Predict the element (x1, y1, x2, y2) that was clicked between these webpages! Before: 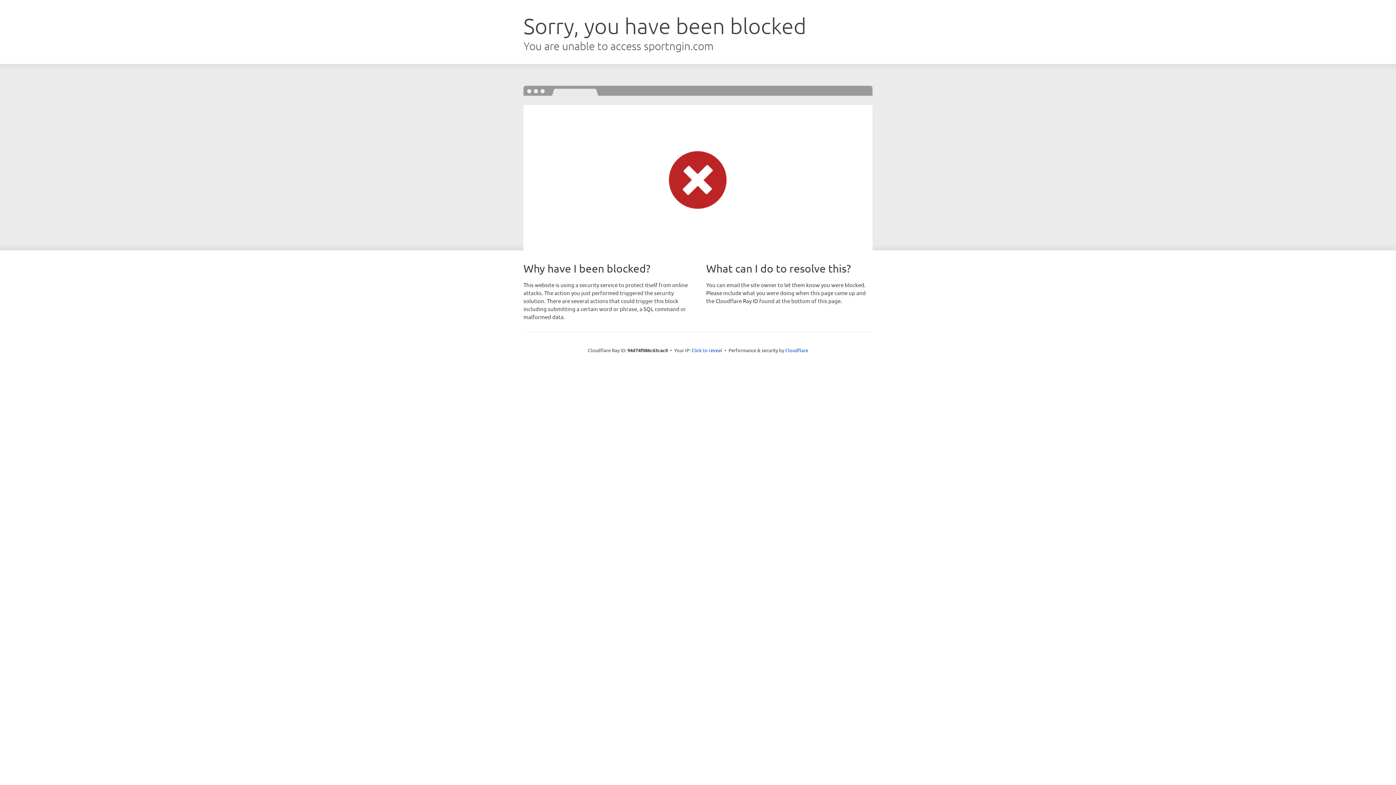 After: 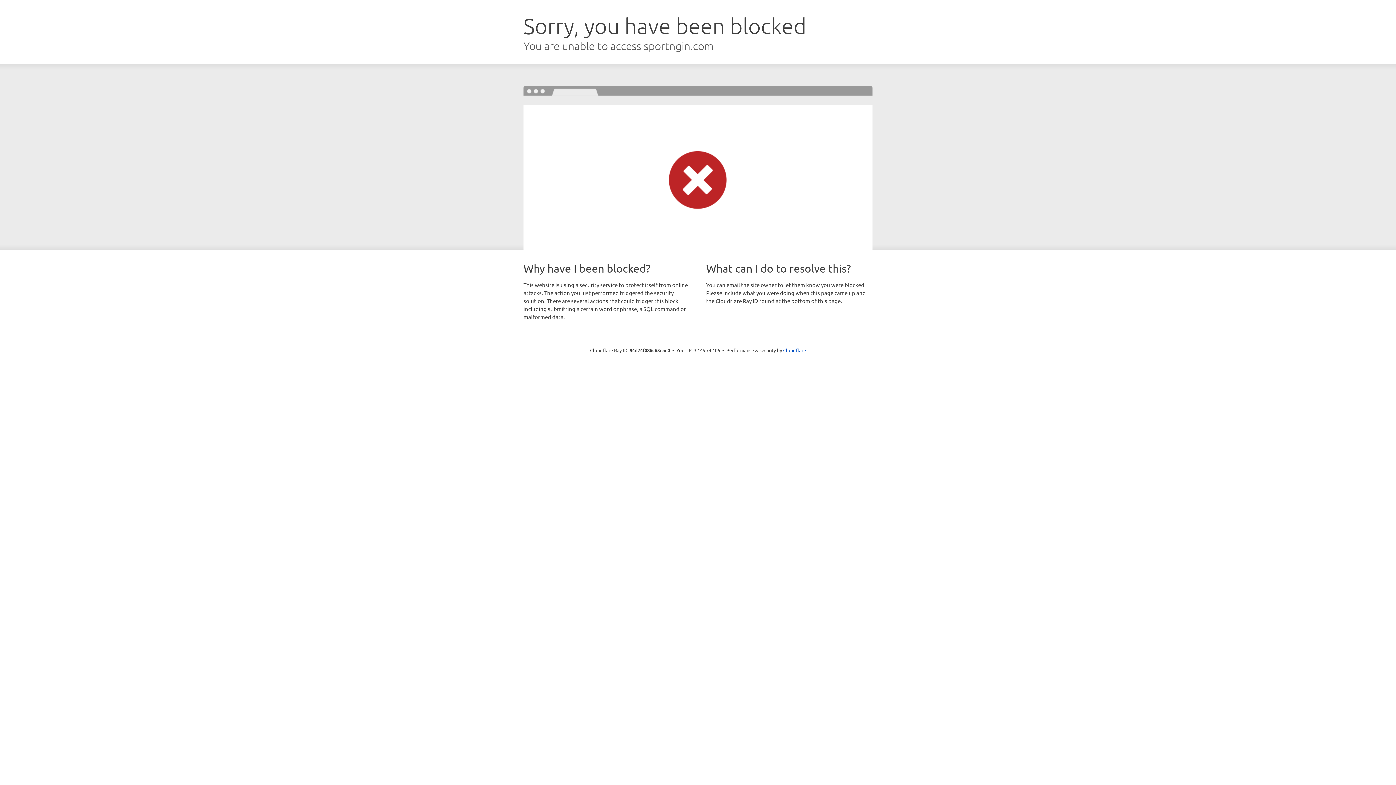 Action: bbox: (691, 346, 722, 353) label: Click to reveal